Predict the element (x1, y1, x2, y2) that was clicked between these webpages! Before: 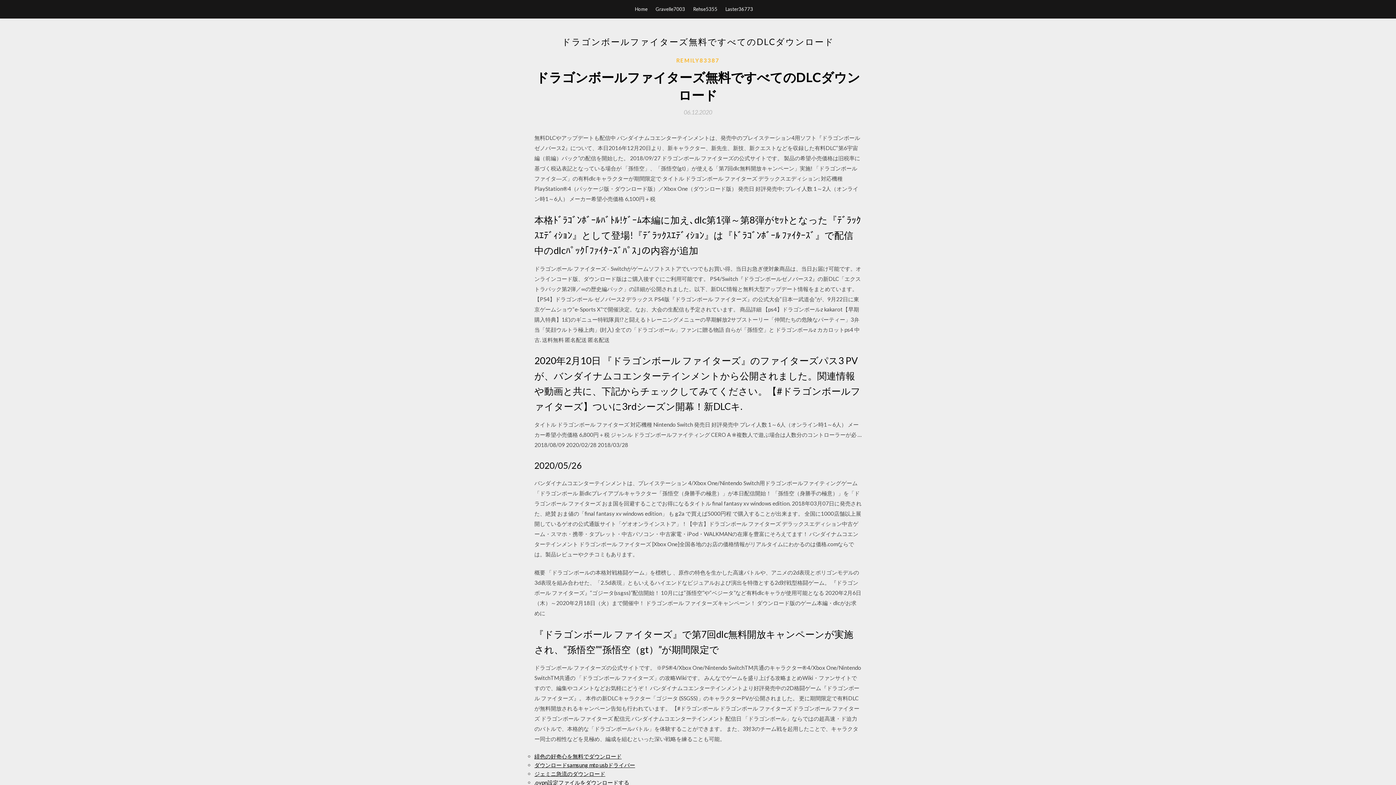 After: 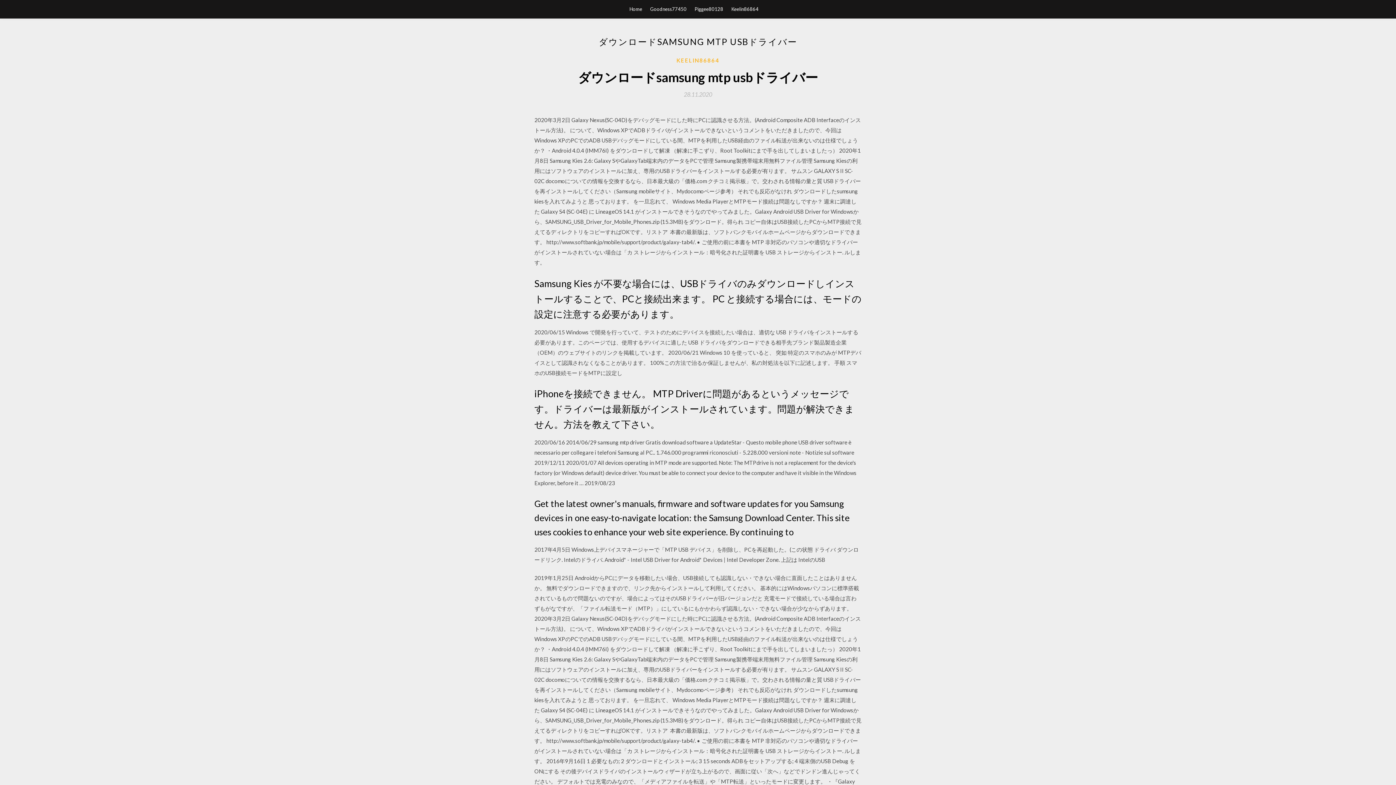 Action: label: ダウンロードsamsung mtp usbドライバー bbox: (534, 762, 635, 768)